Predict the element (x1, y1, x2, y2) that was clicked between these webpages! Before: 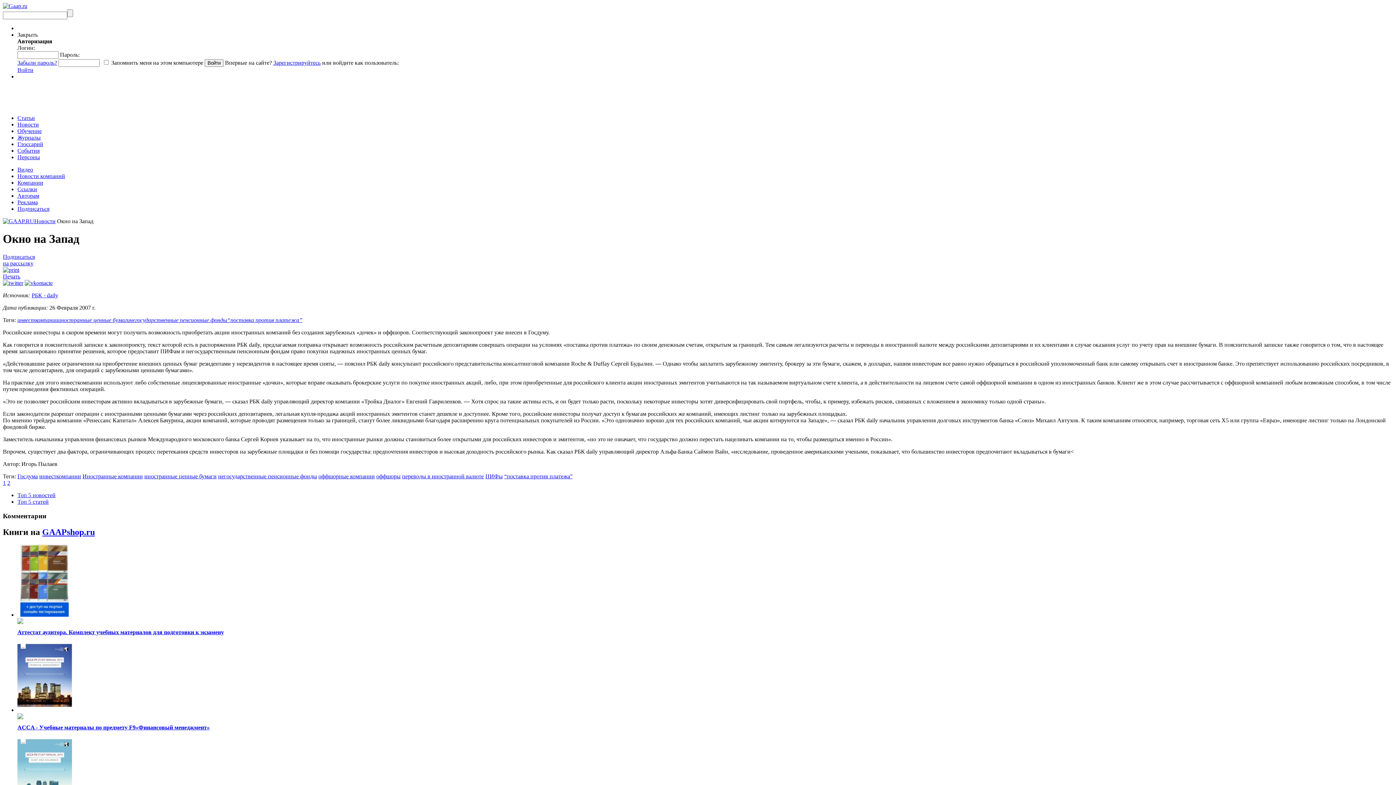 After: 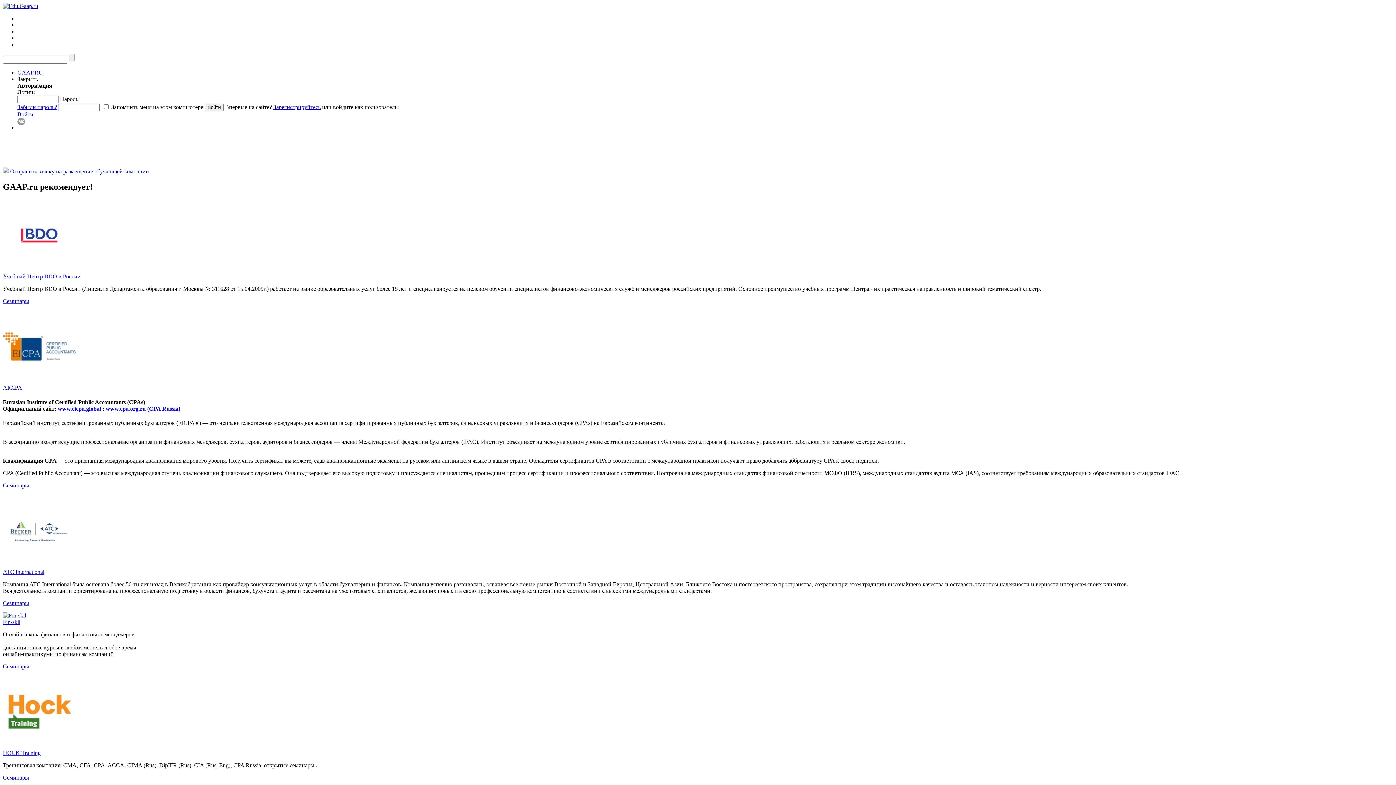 Action: bbox: (17, 179, 43, 185) label: Компании